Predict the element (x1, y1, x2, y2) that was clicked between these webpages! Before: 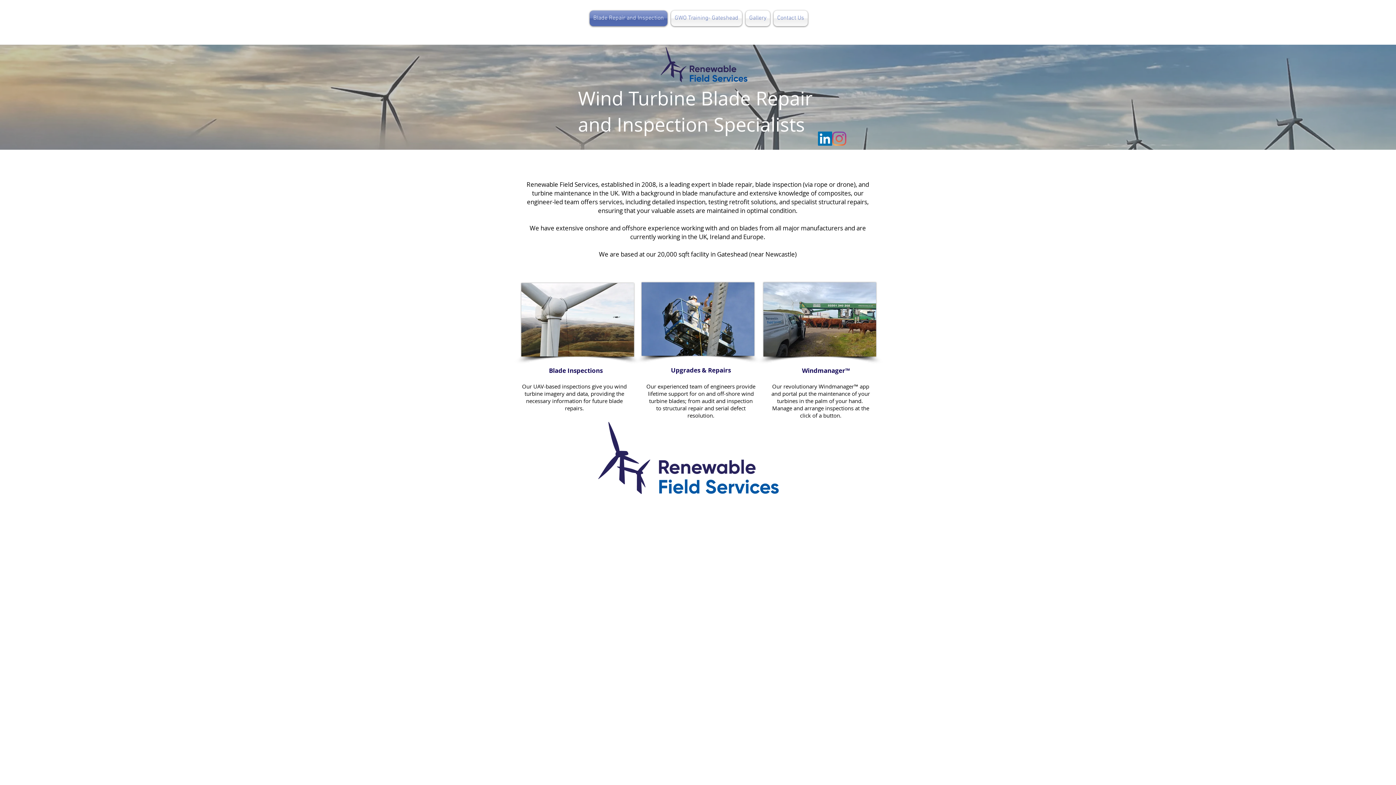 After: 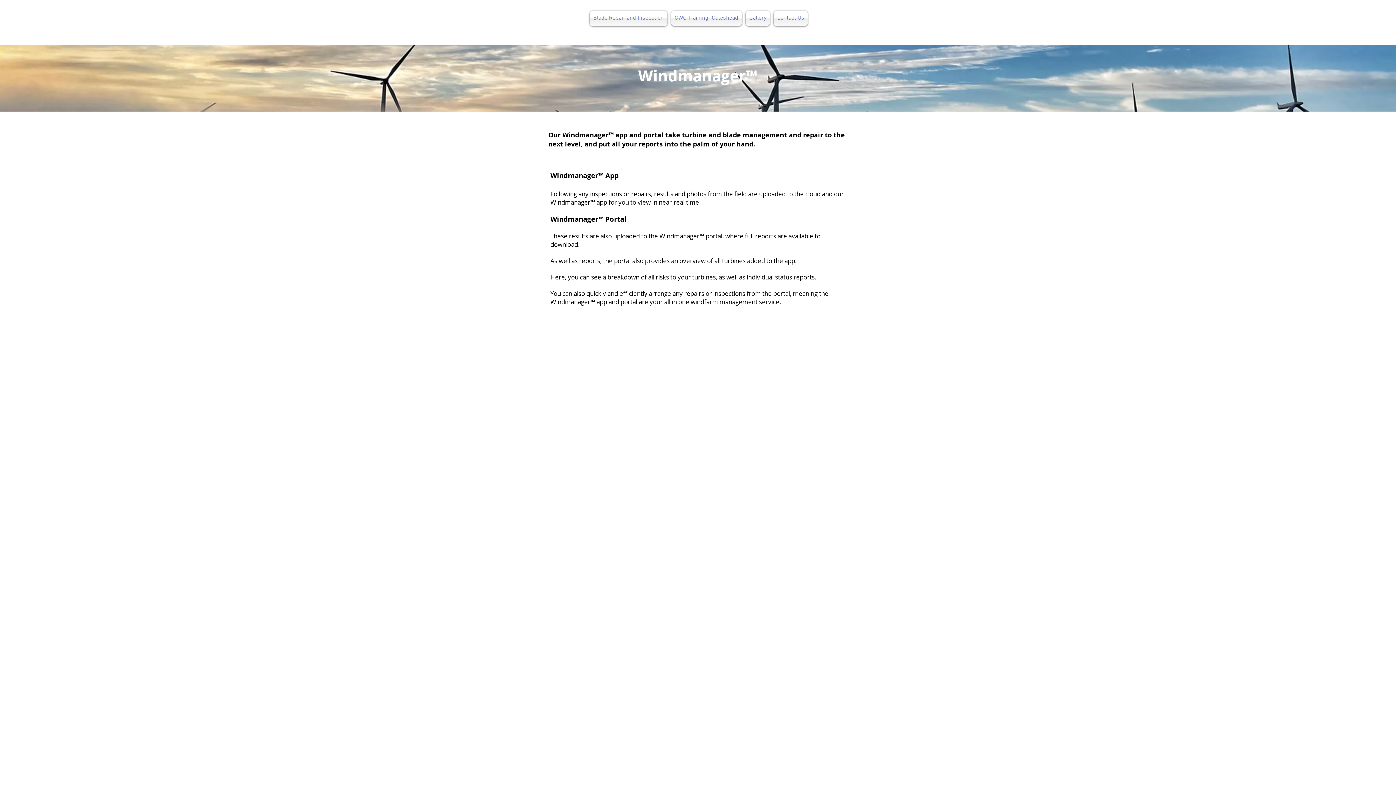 Action: bbox: (802, 367, 850, 374) label: Windmanager™